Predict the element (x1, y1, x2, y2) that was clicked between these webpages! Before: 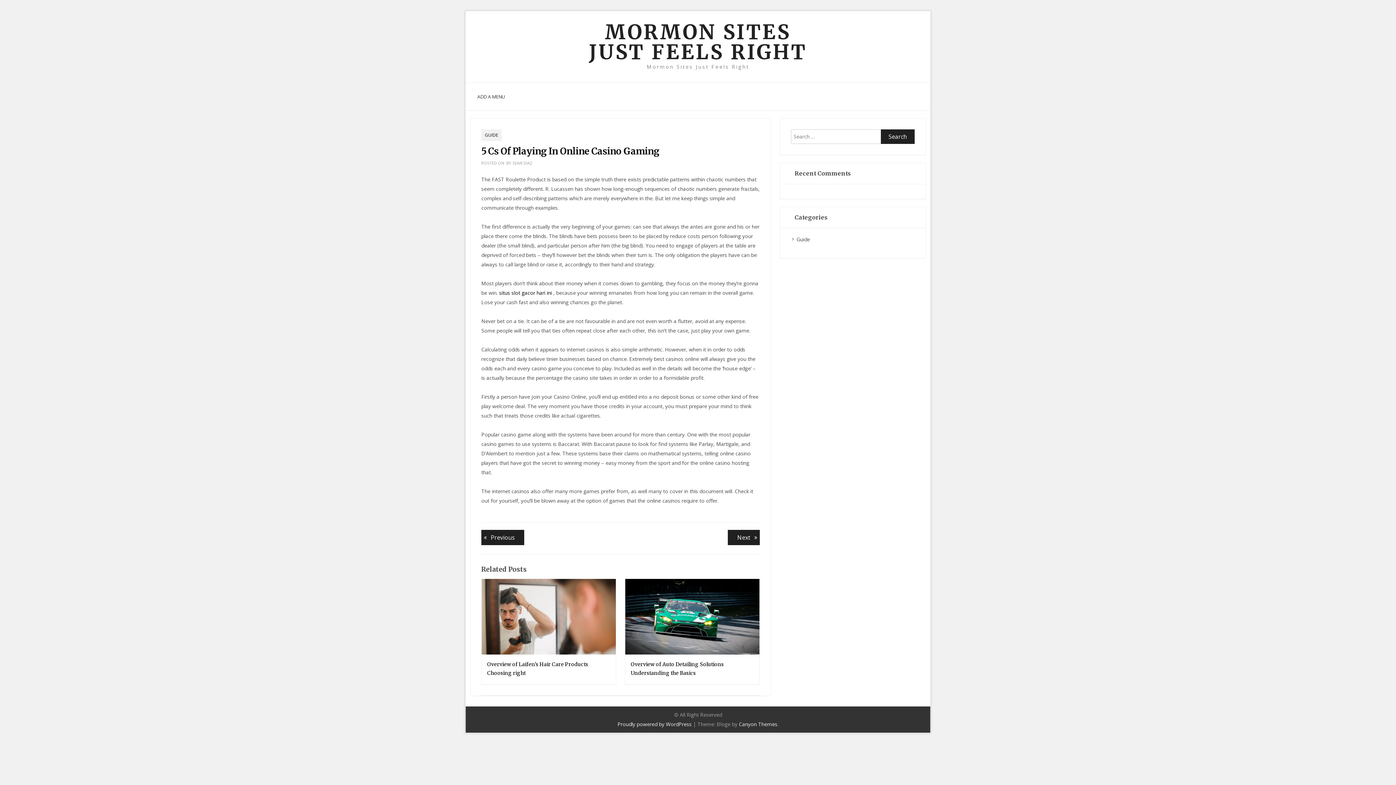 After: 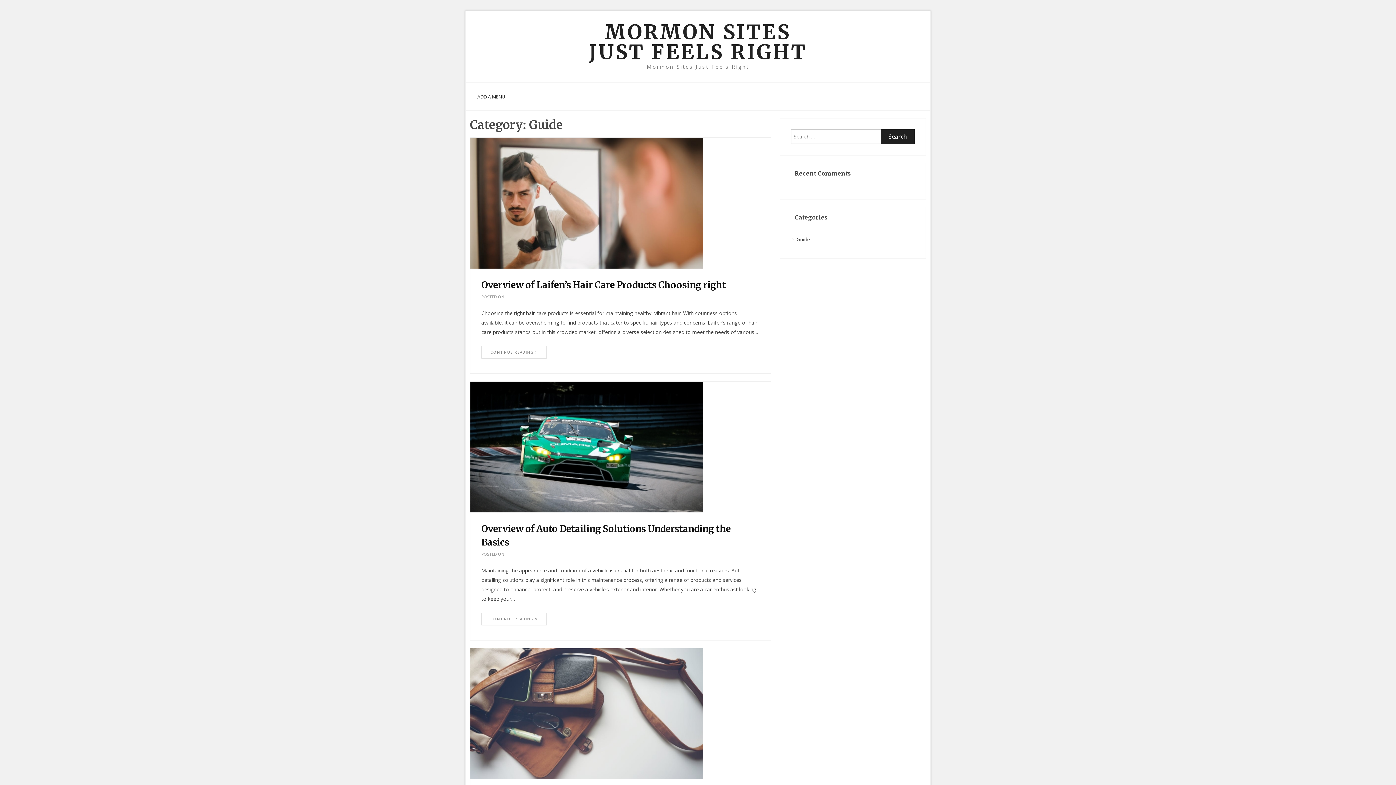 Action: label: Guide bbox: (796, 236, 810, 242)